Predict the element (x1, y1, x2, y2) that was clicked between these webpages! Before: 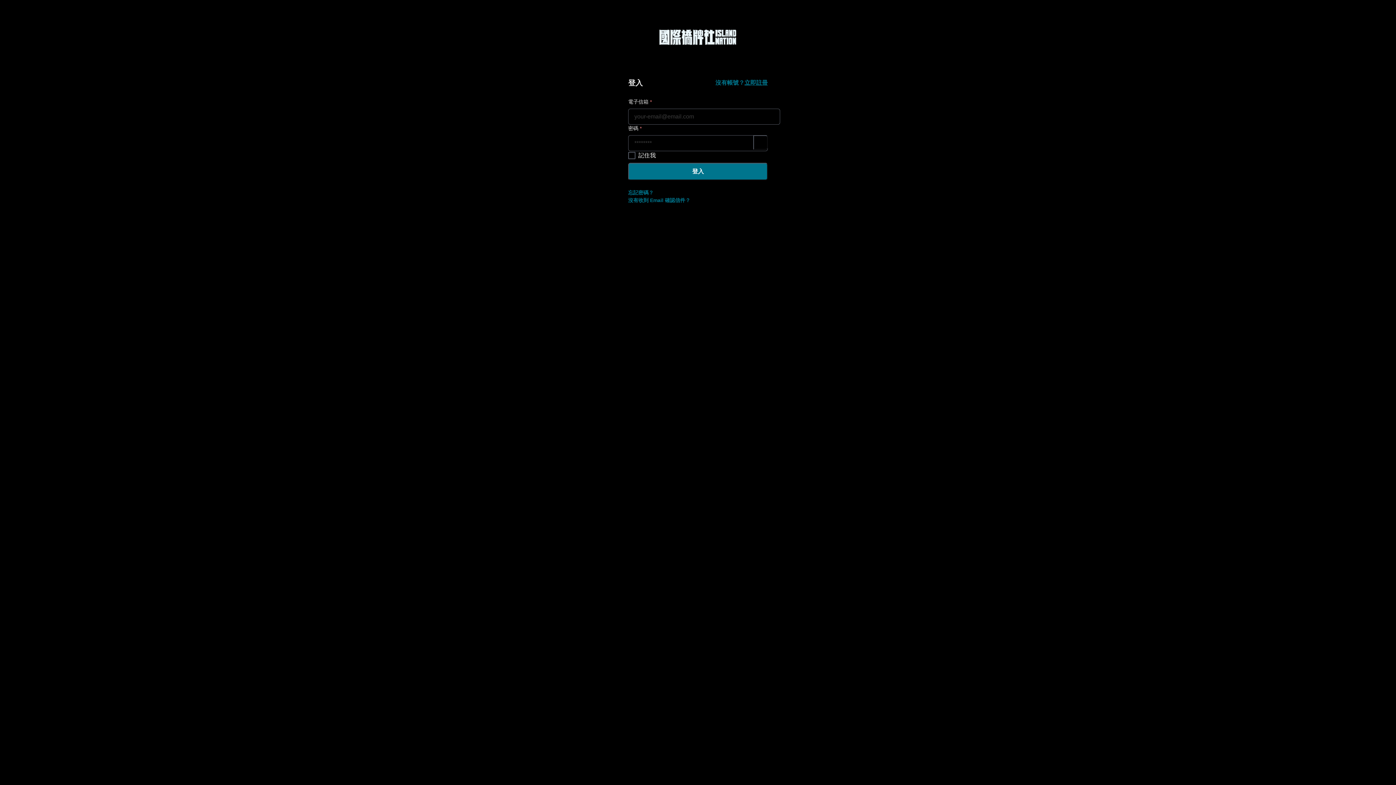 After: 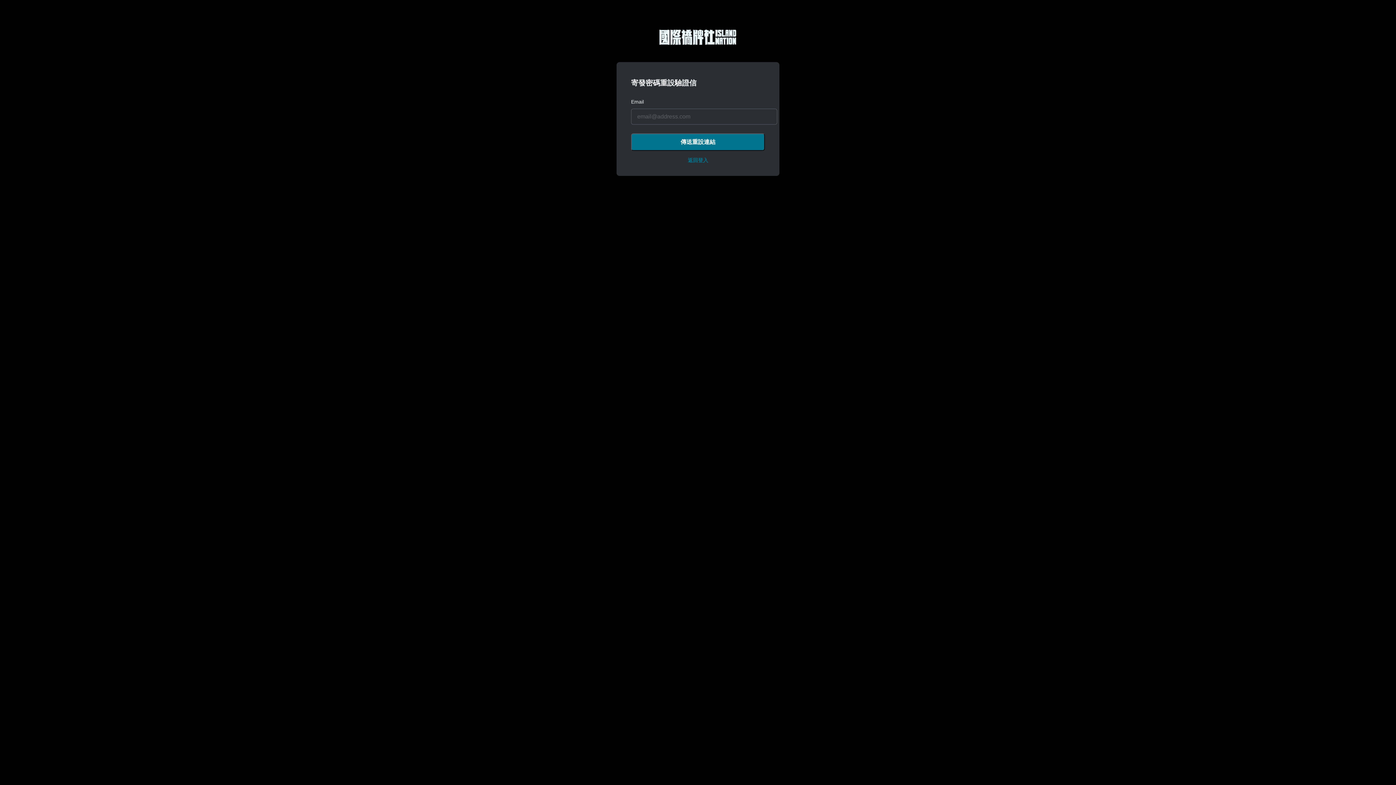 Action: label: 忘記密碼？ bbox: (628, 189, 653, 195)